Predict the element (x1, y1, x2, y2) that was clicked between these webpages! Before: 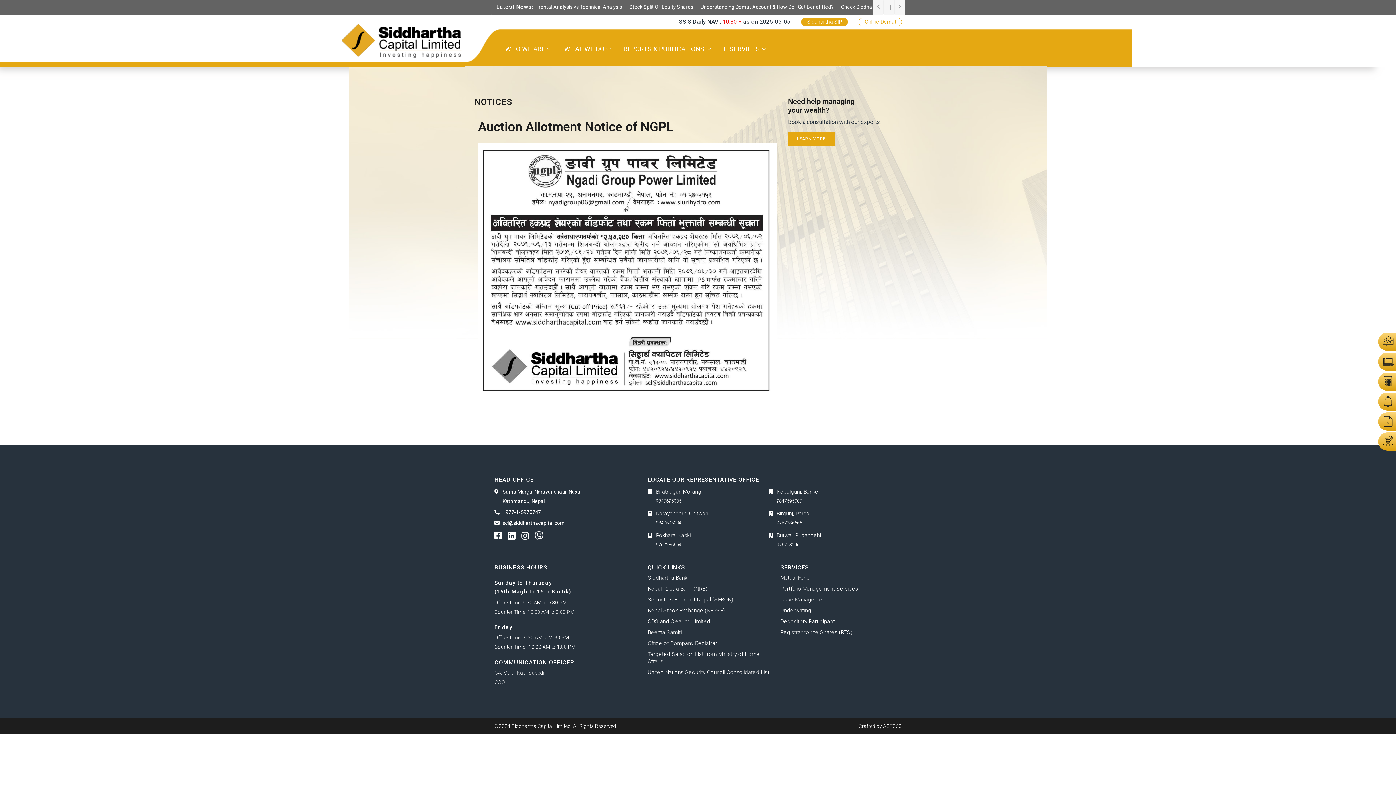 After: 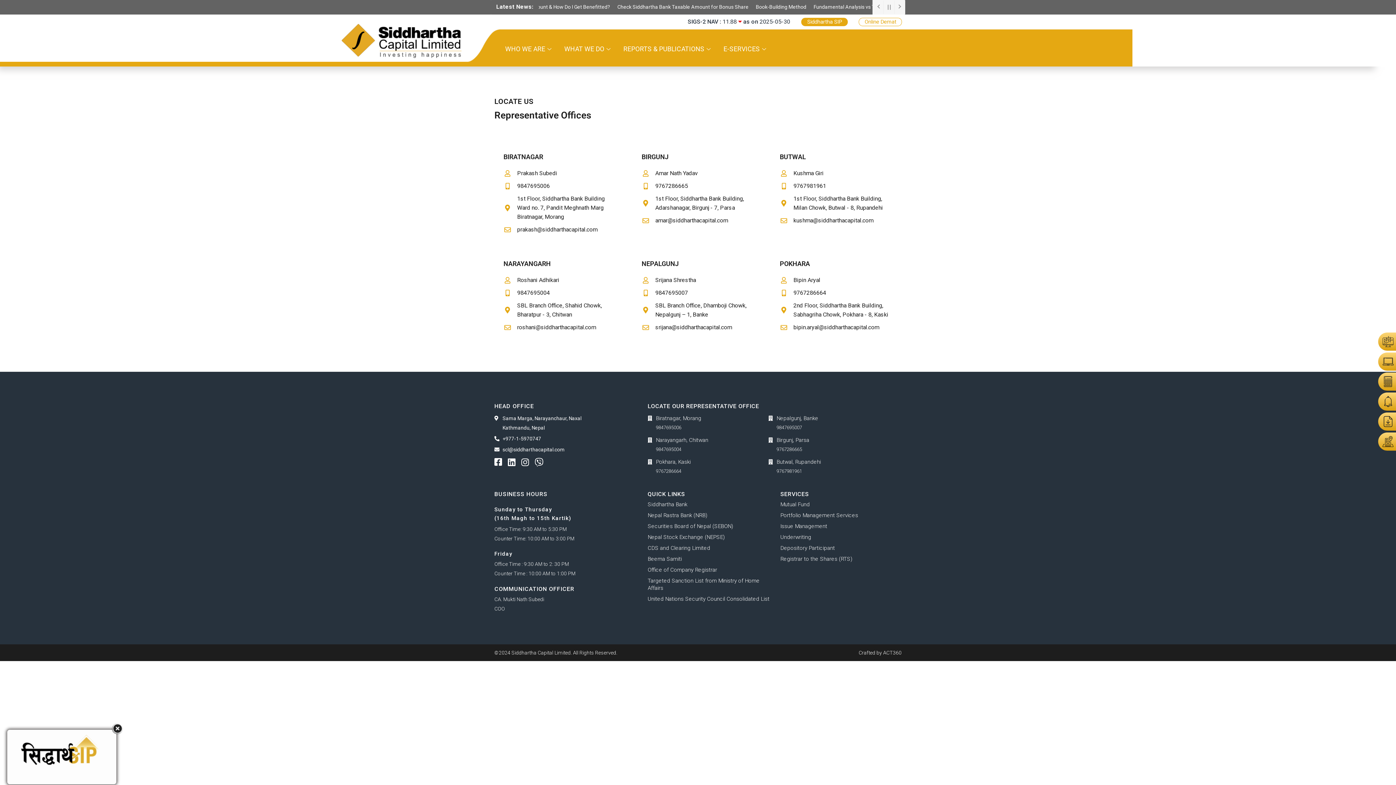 Action: bbox: (776, 509, 809, 518) label: Birgunj, Parsa